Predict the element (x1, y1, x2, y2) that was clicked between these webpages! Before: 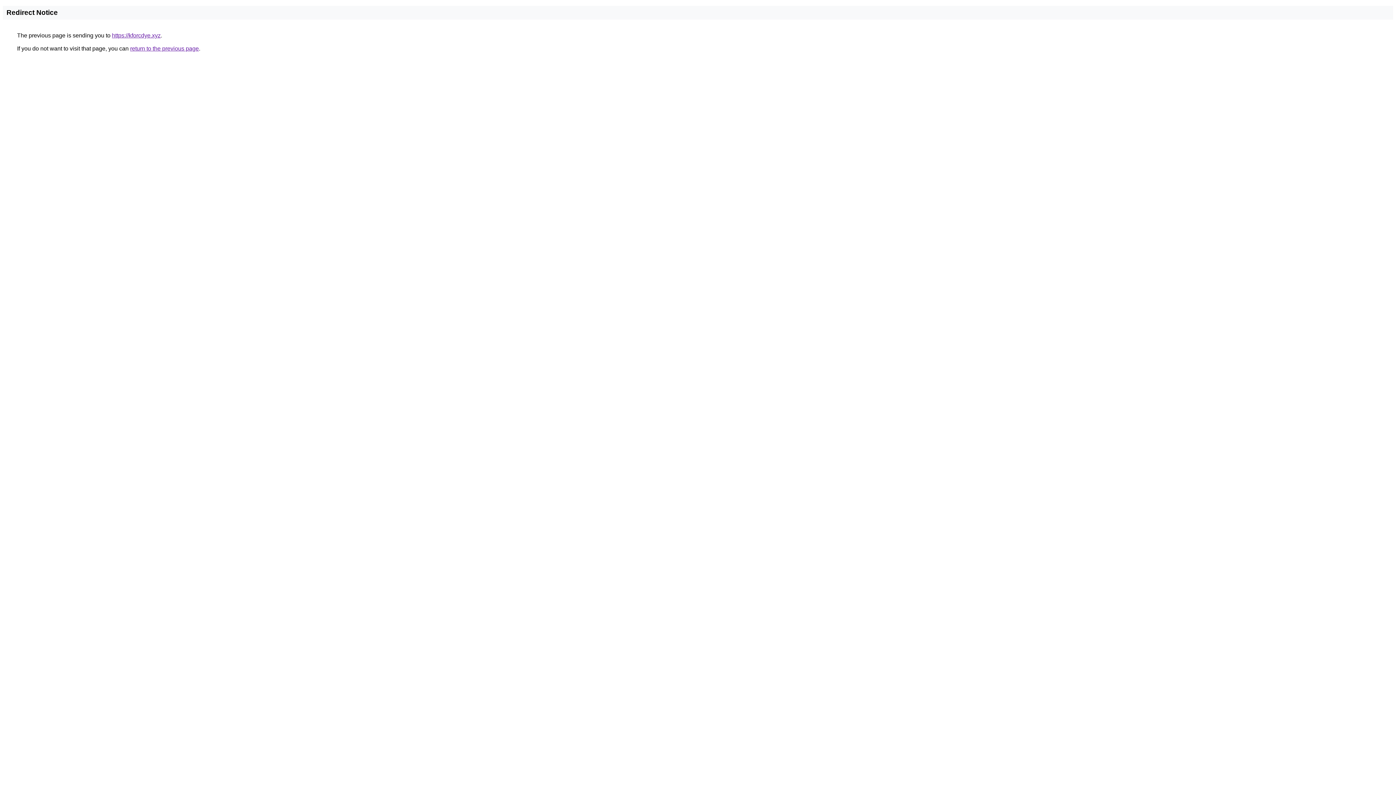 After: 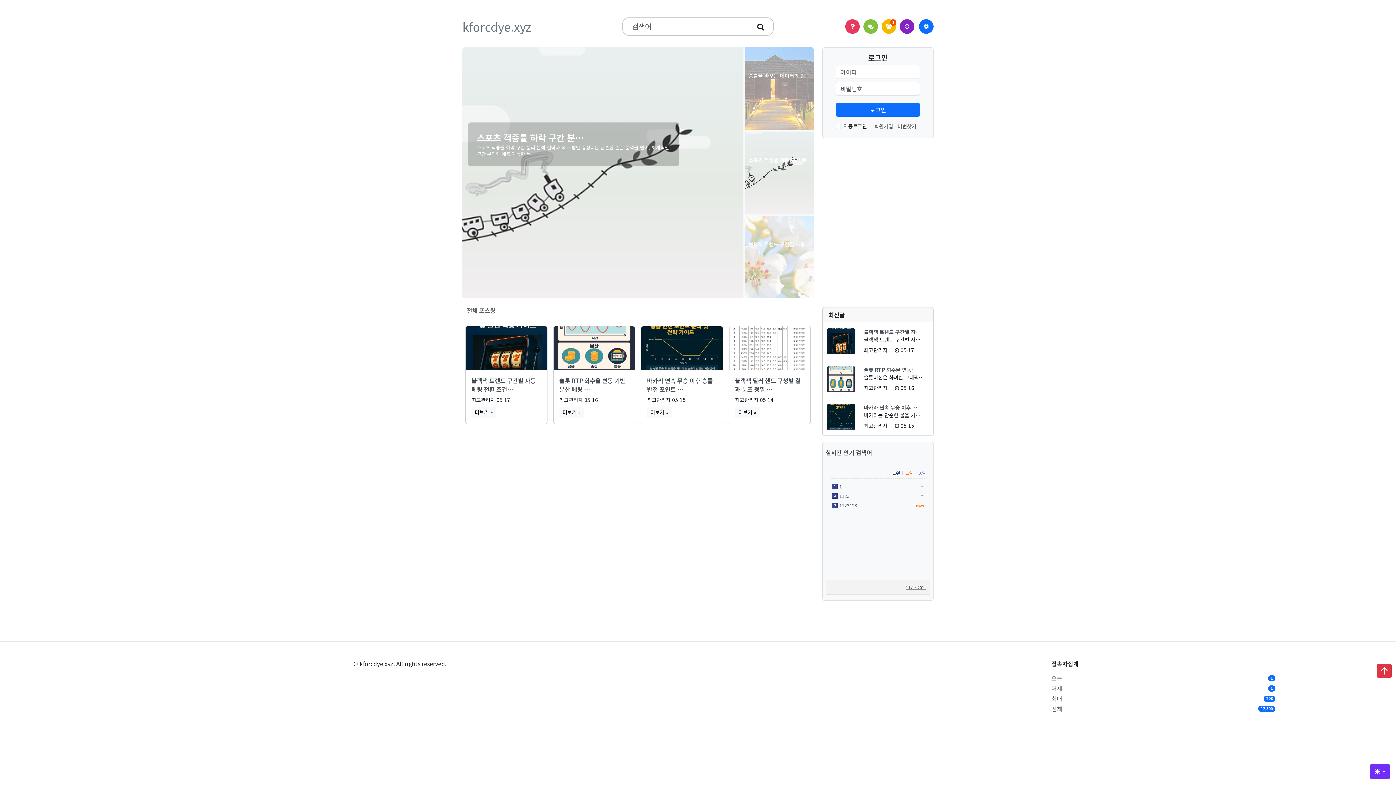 Action: label: https://kforcdye.xyz bbox: (112, 32, 160, 38)